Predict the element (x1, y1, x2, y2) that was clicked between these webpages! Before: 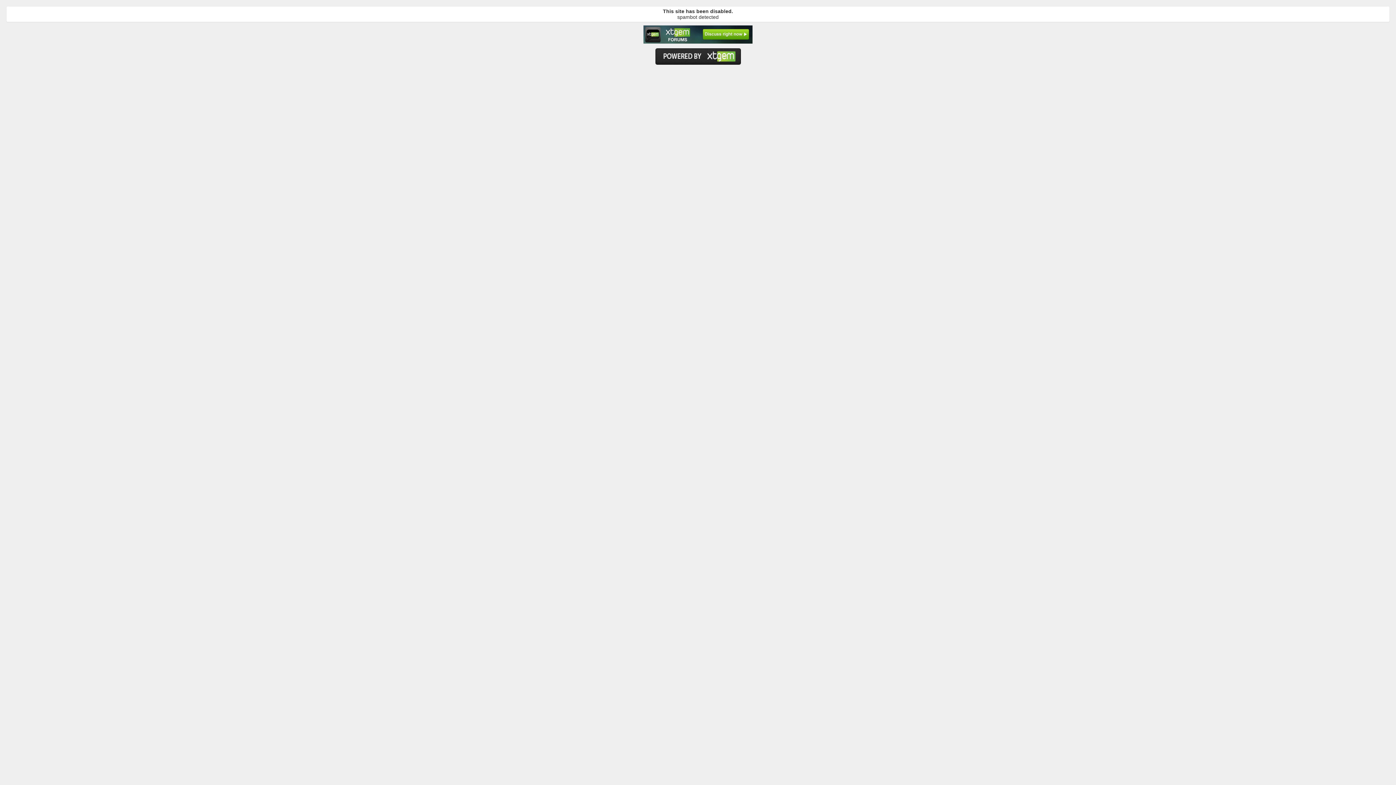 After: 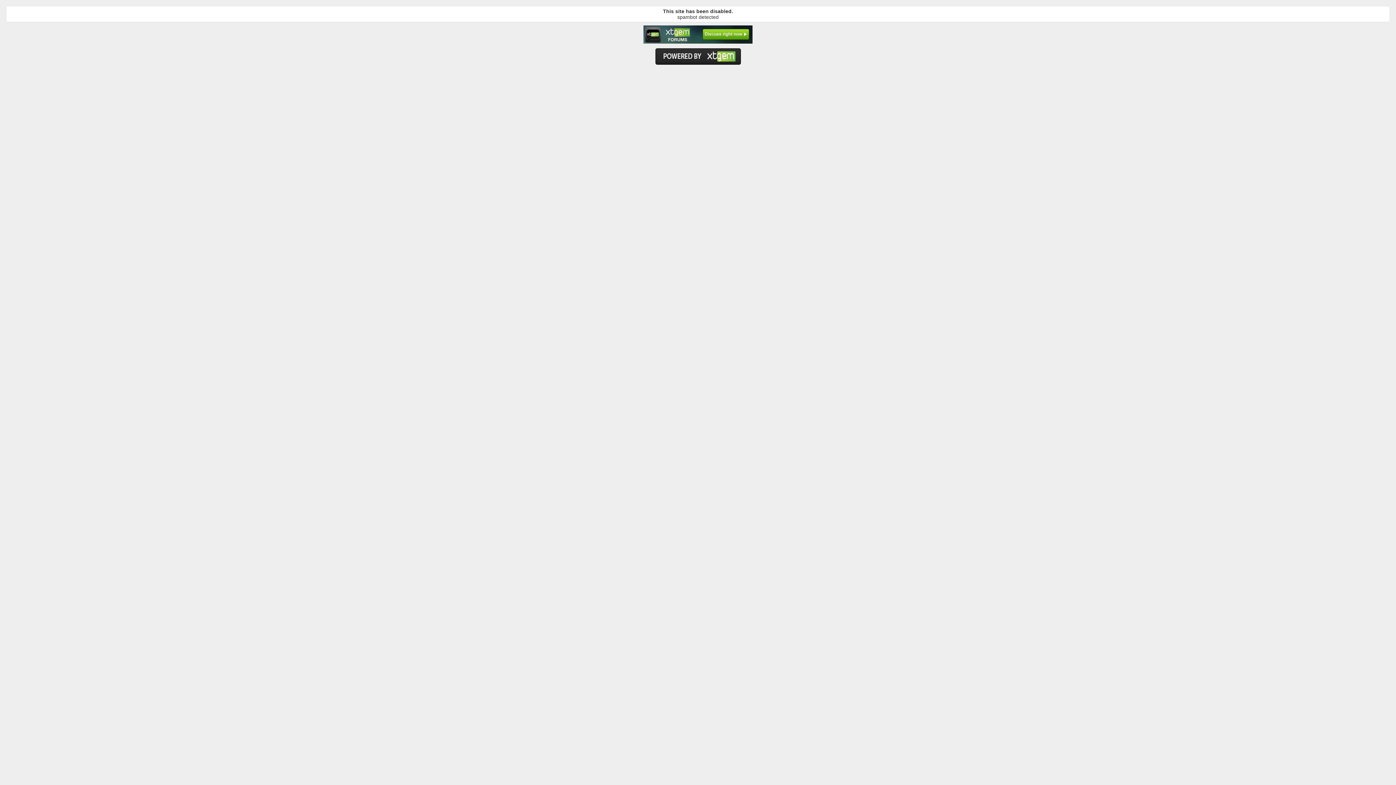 Action: bbox: (643, 25, 752, 44)